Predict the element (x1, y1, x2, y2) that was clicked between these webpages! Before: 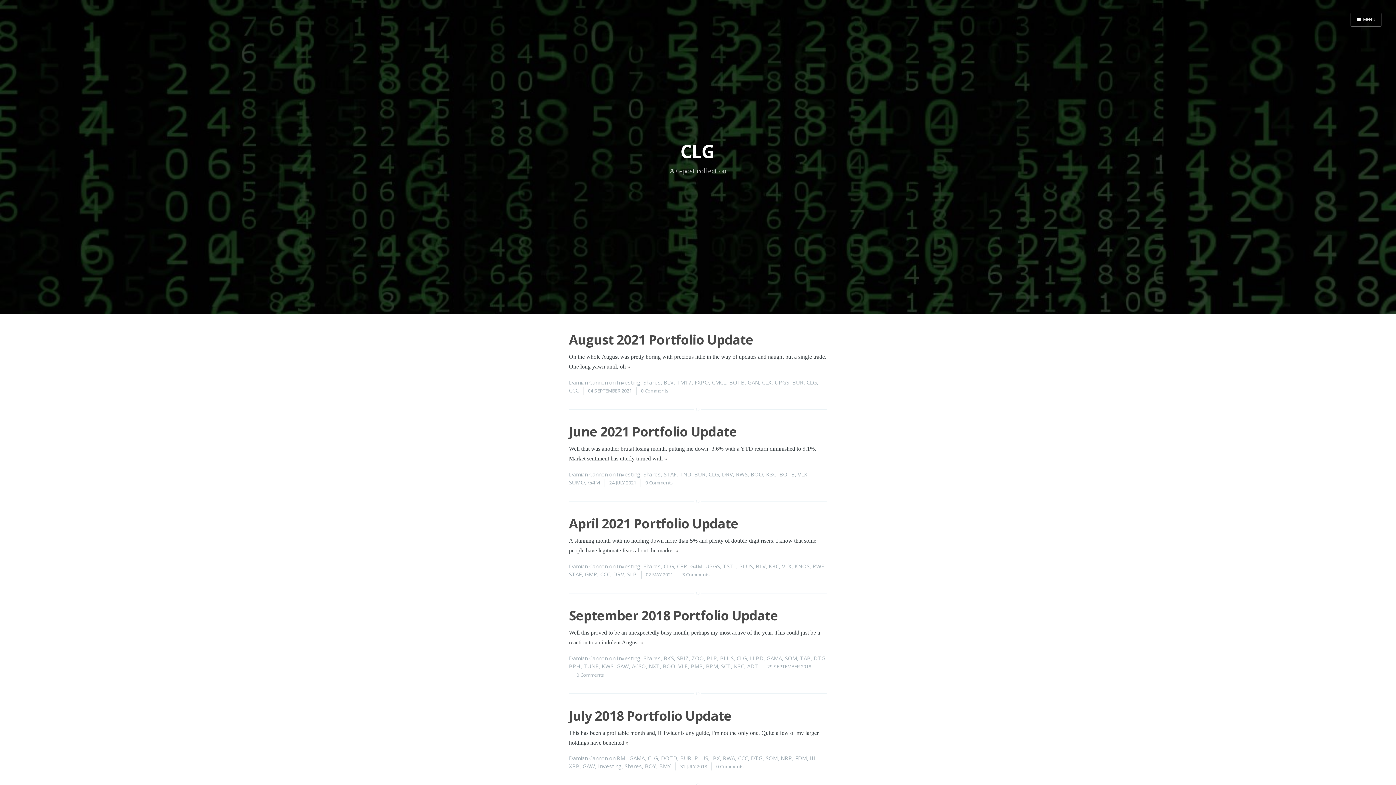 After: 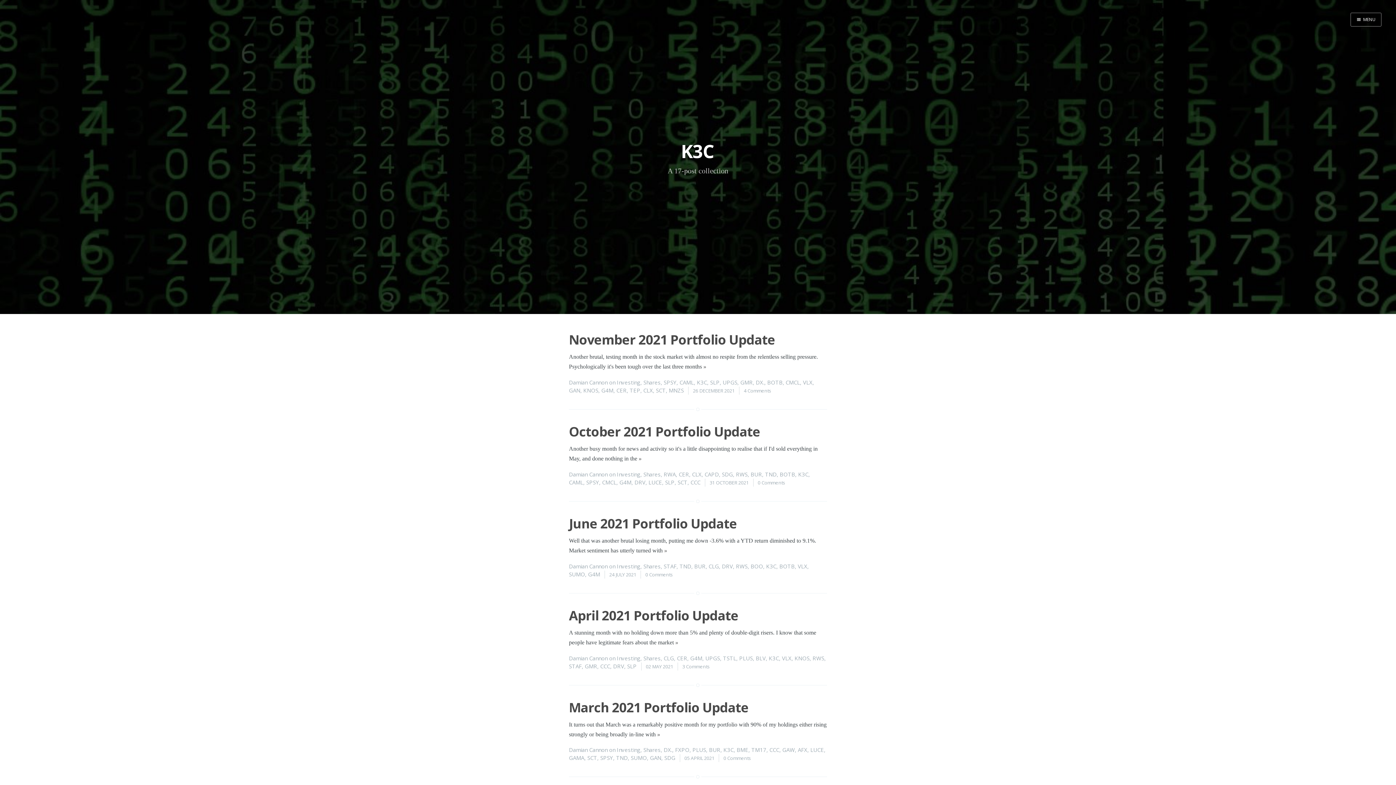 Action: bbox: (768, 562, 779, 570) label: K3C